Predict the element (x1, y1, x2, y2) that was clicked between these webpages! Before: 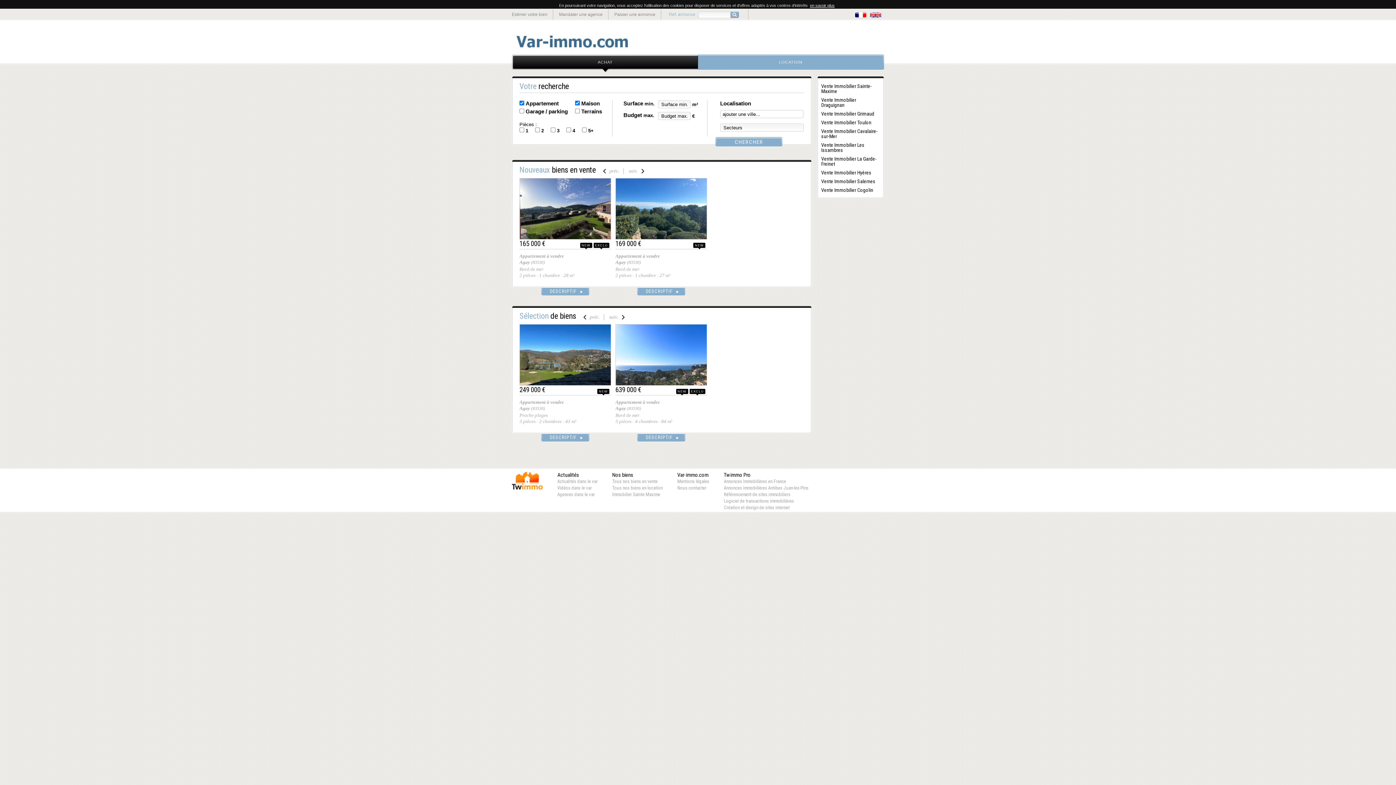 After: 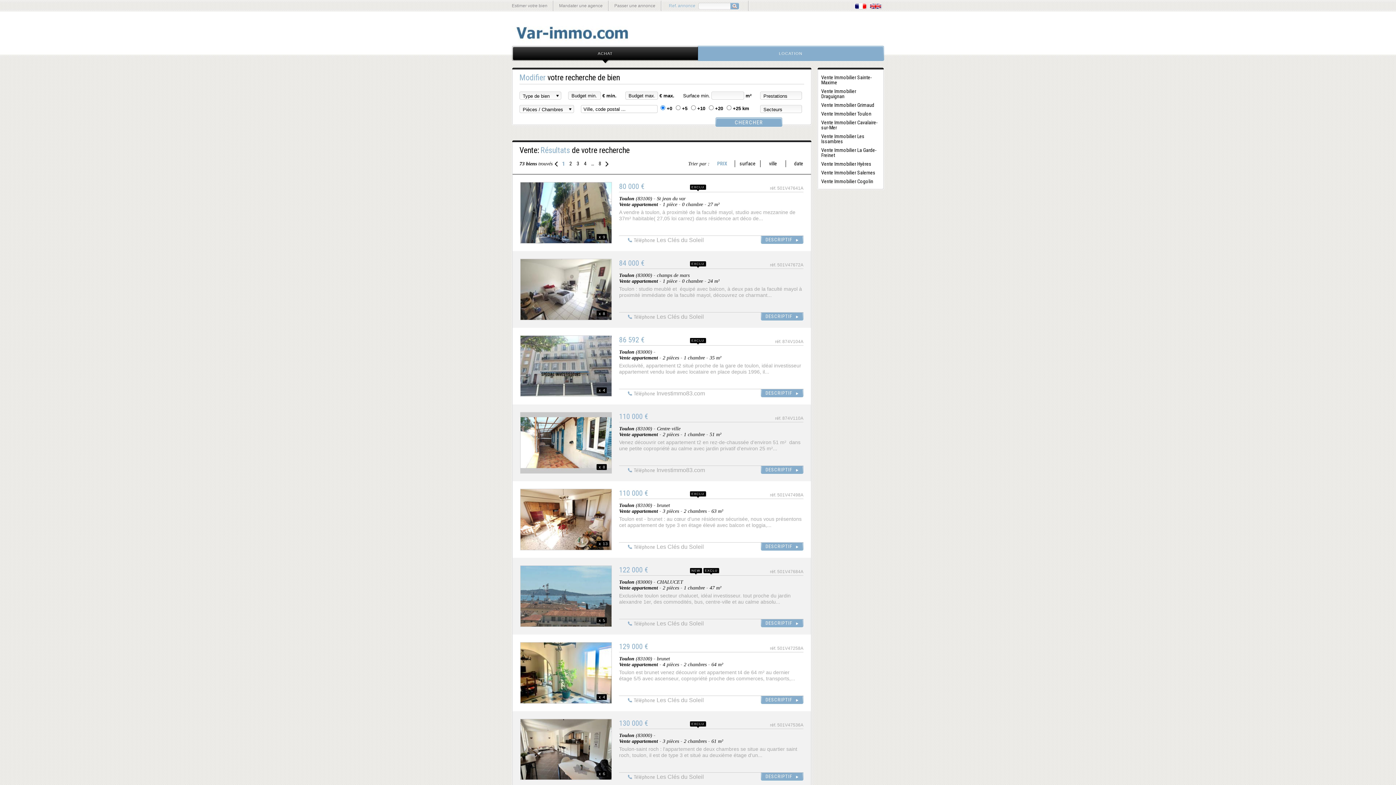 Action: label: Vente Immobilier Toulon bbox: (821, 120, 871, 125)